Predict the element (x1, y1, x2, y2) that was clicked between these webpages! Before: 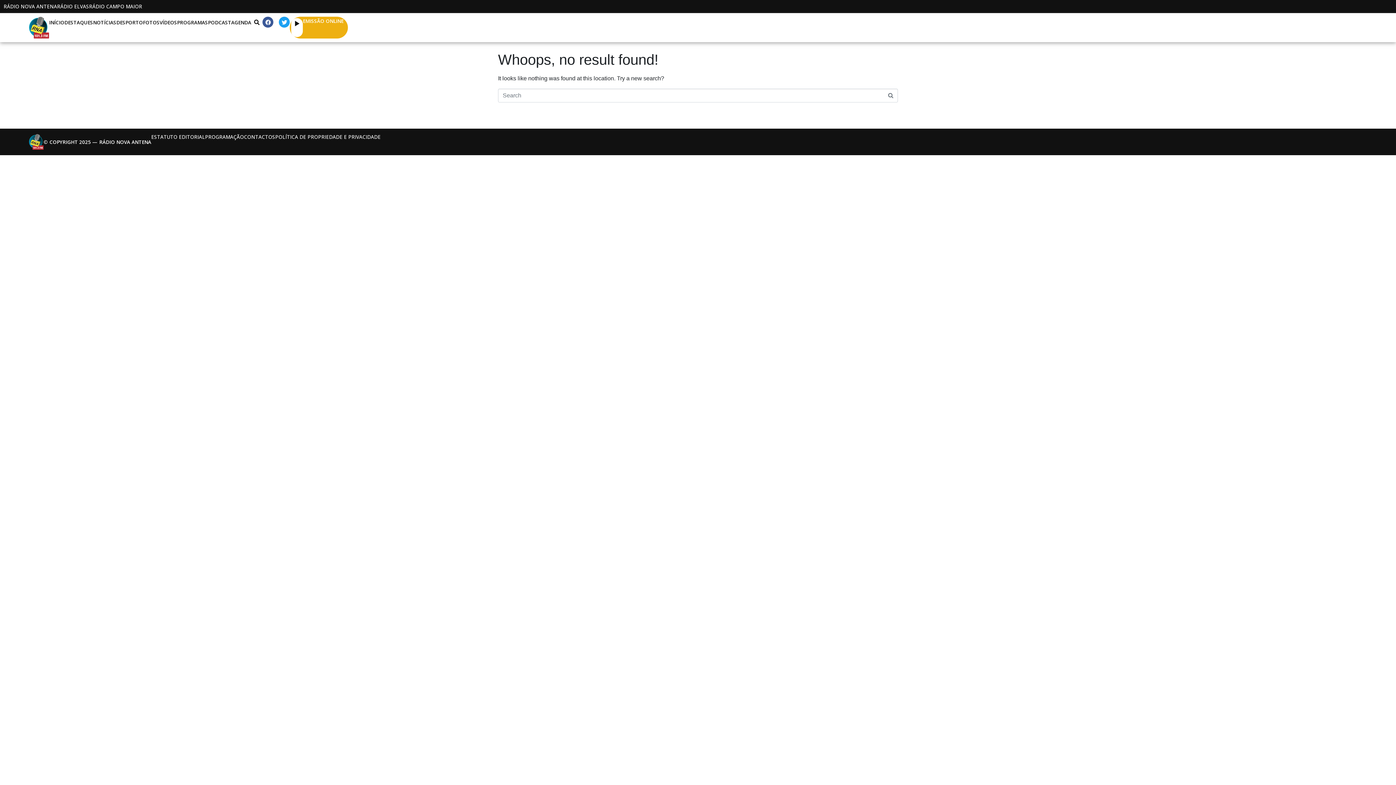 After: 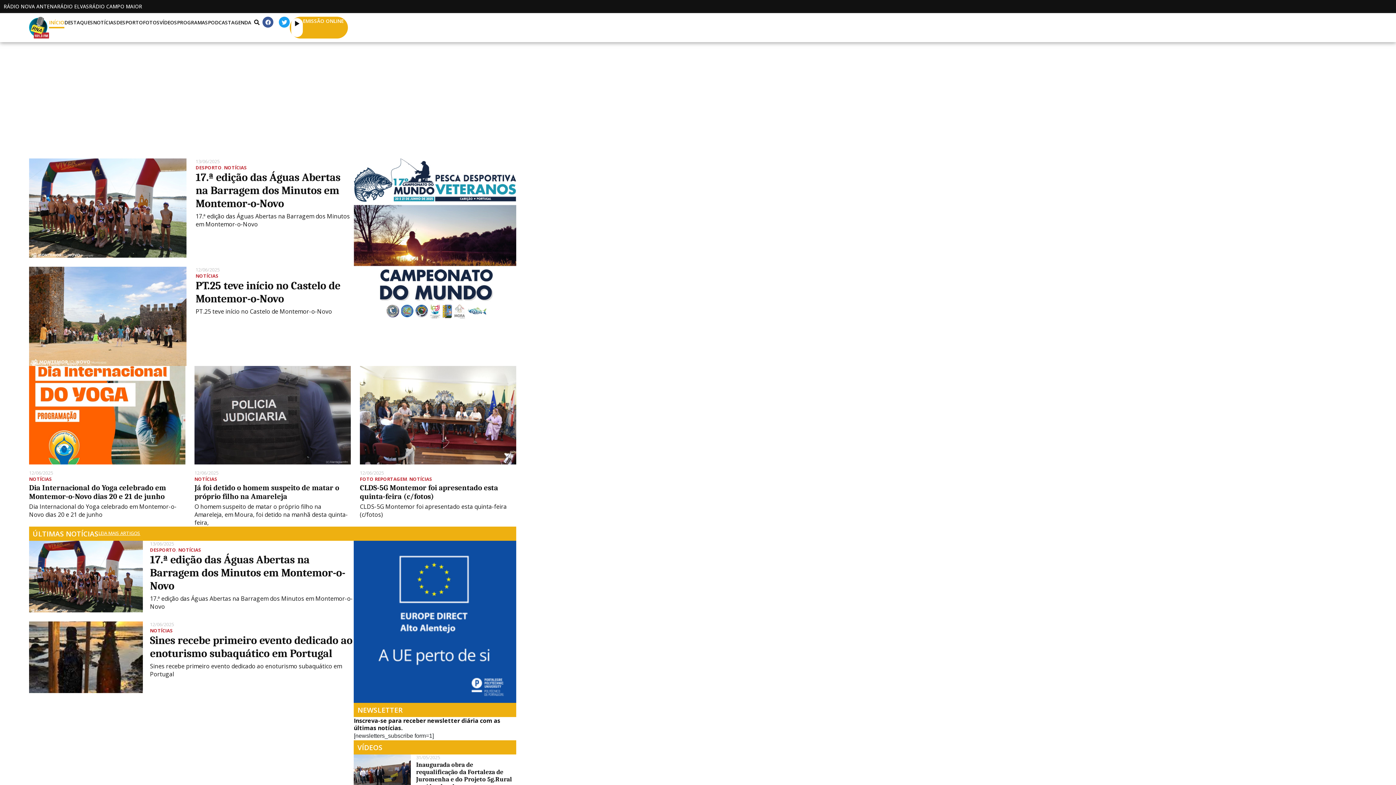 Action: bbox: (29, 16, 49, 38)